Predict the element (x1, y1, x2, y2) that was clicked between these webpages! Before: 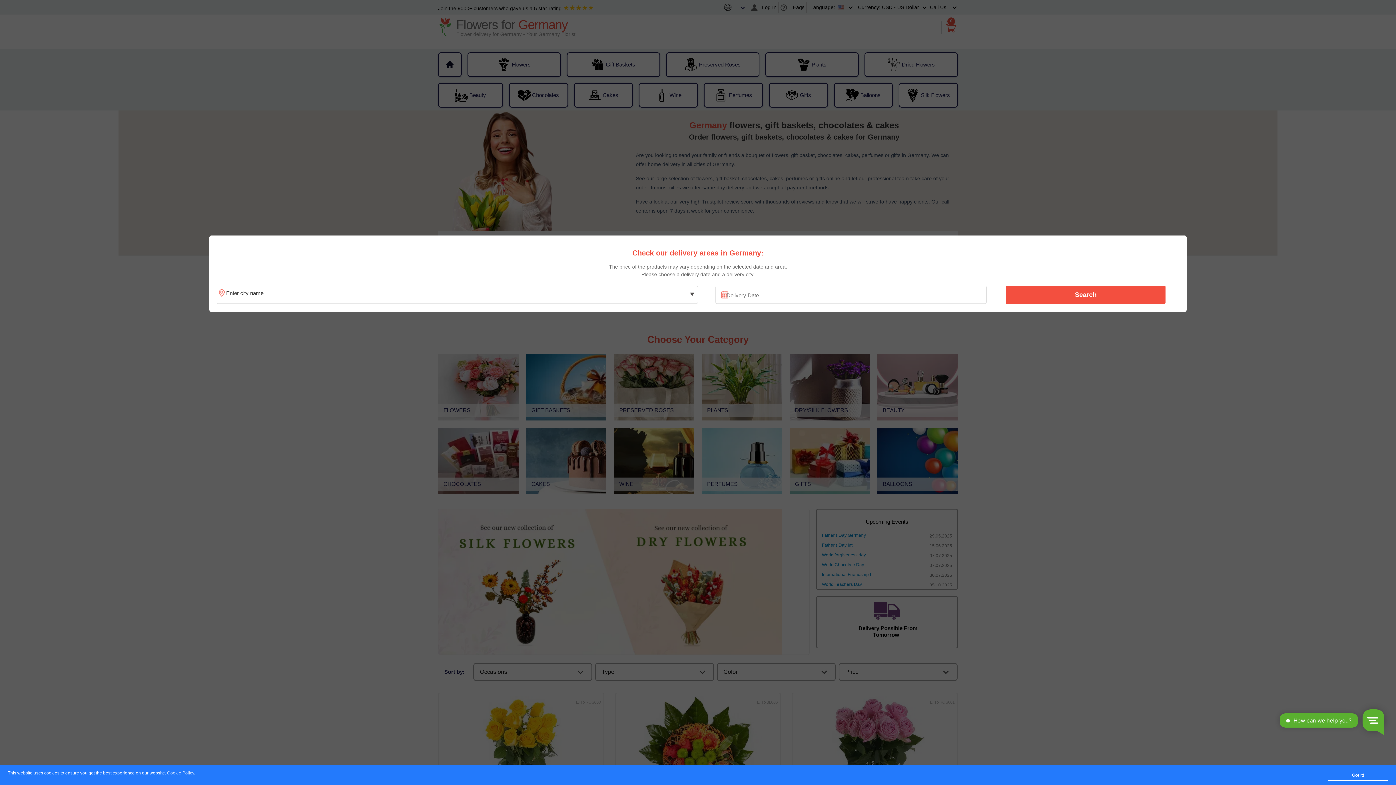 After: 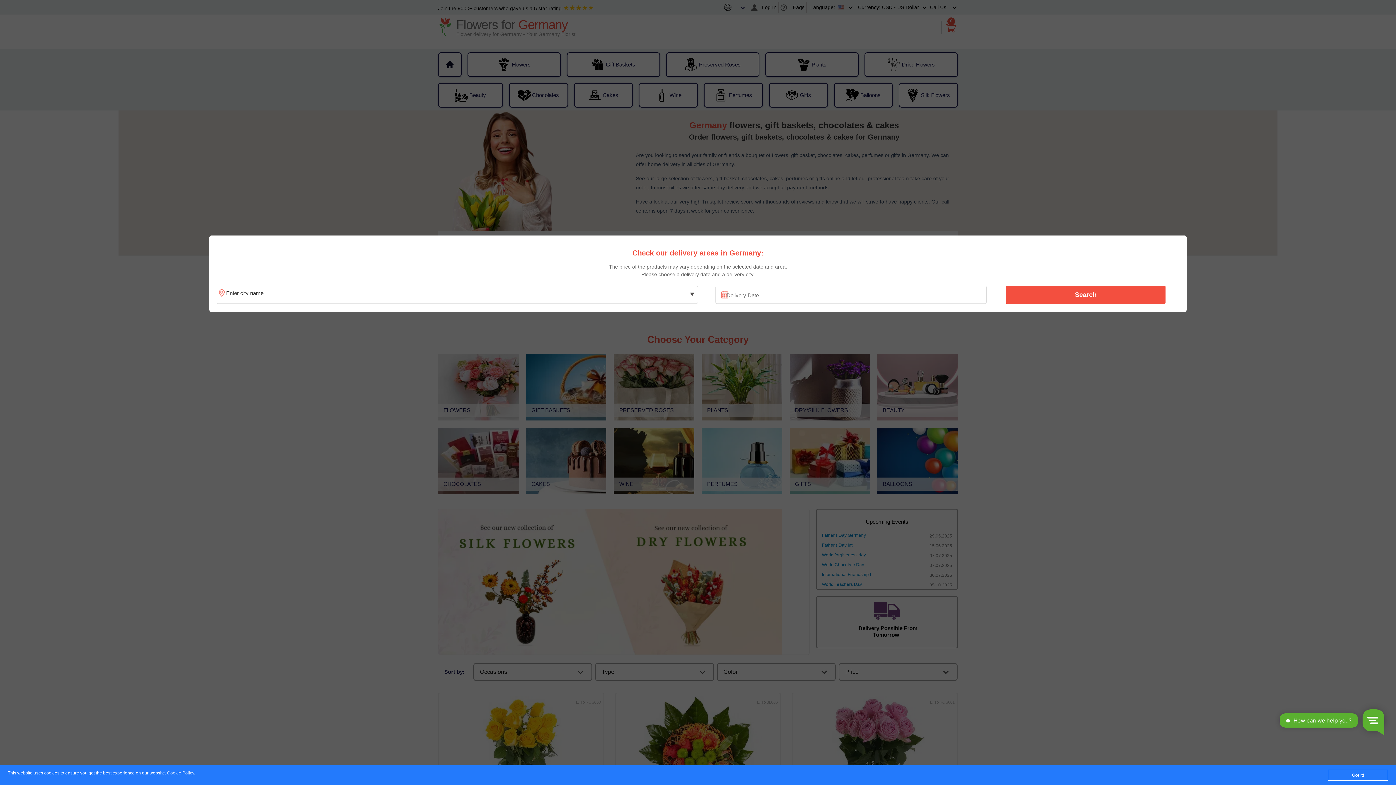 Action: bbox: (1010, 287, 1161, 302) label: Search